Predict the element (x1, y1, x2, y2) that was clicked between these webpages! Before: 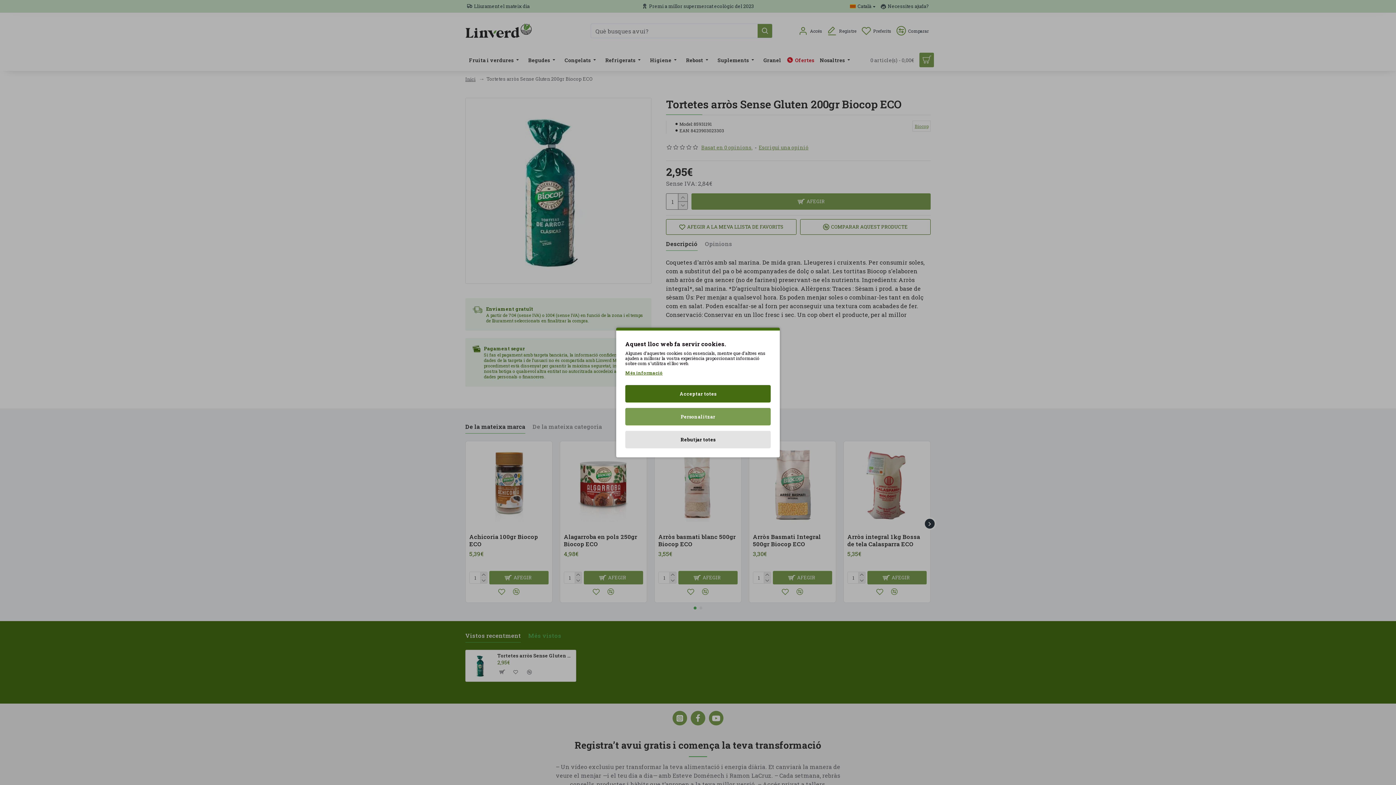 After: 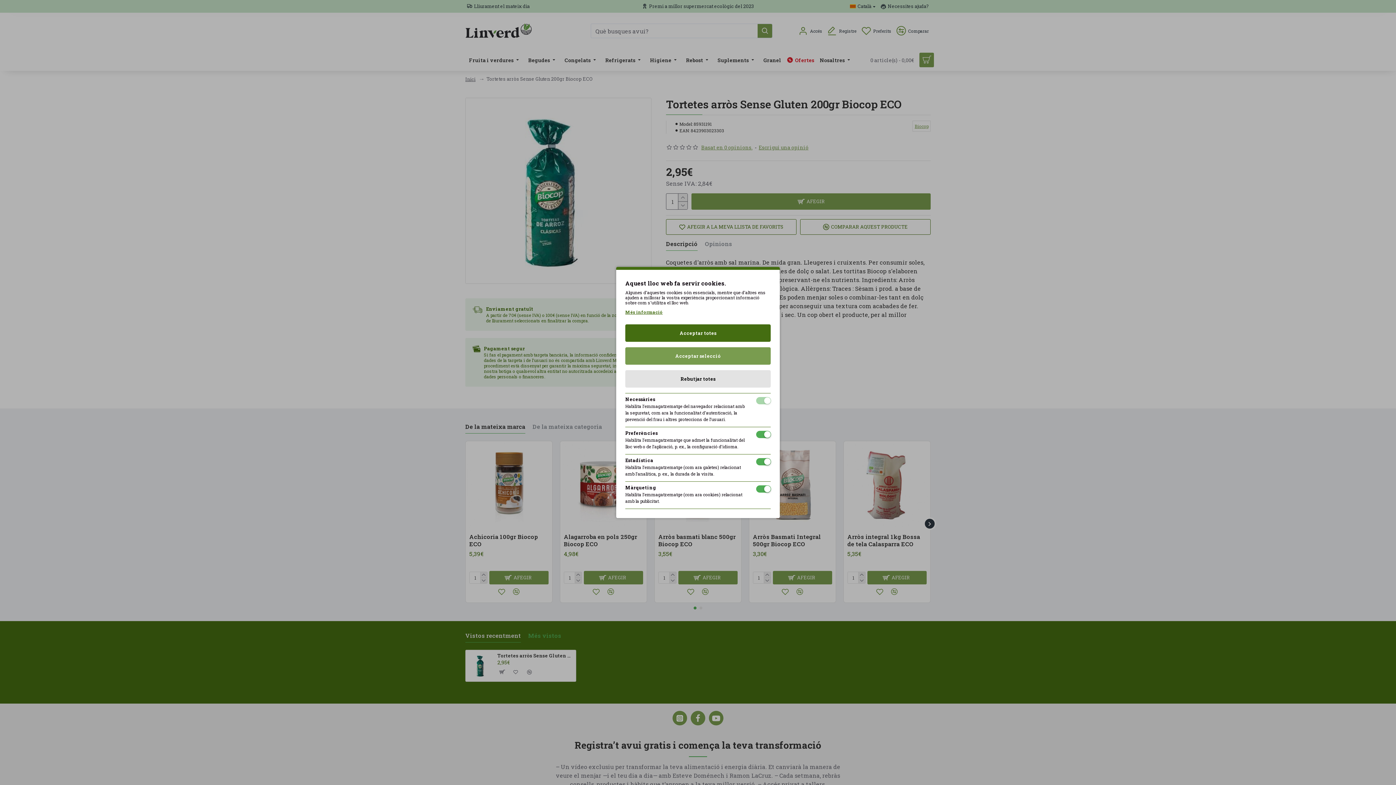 Action: label: Personalitzar bbox: (625, 408, 770, 425)